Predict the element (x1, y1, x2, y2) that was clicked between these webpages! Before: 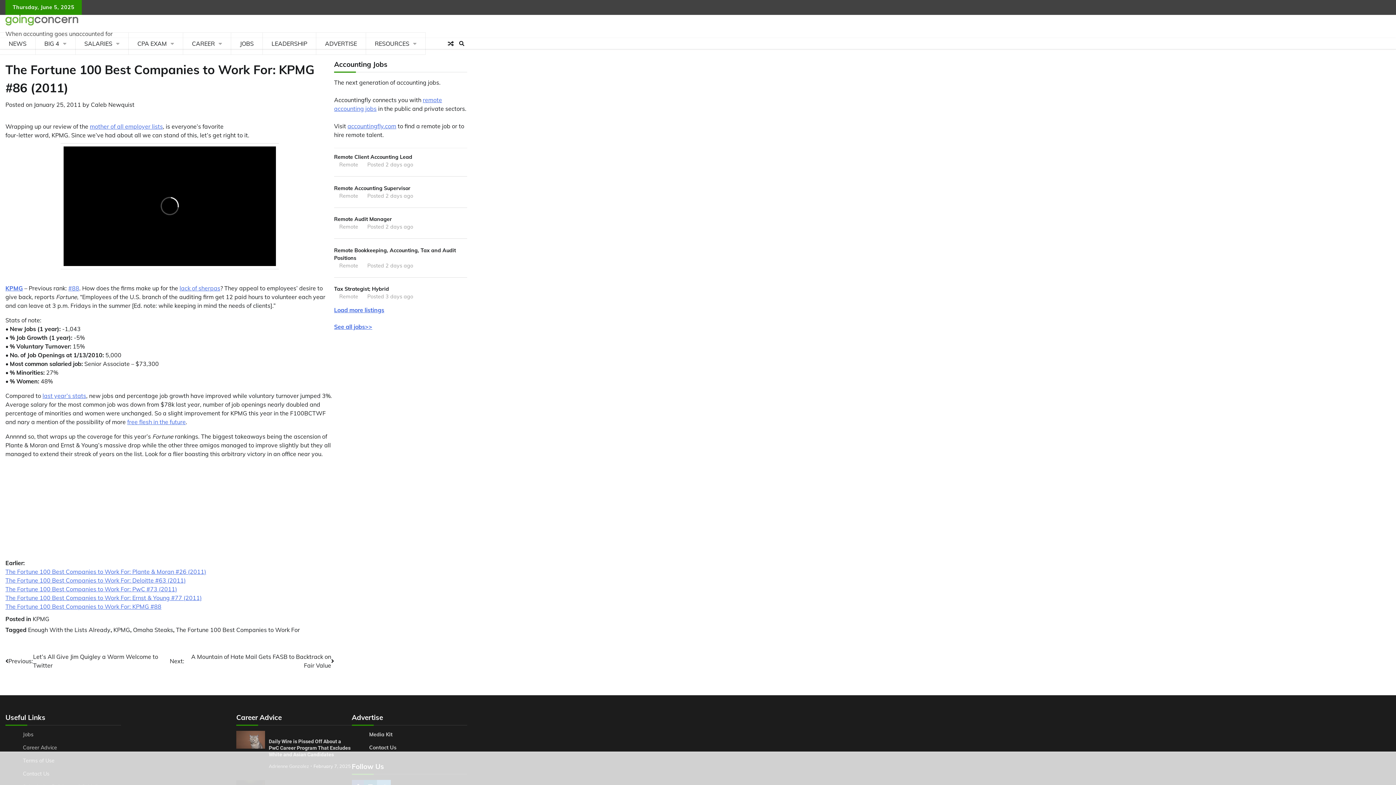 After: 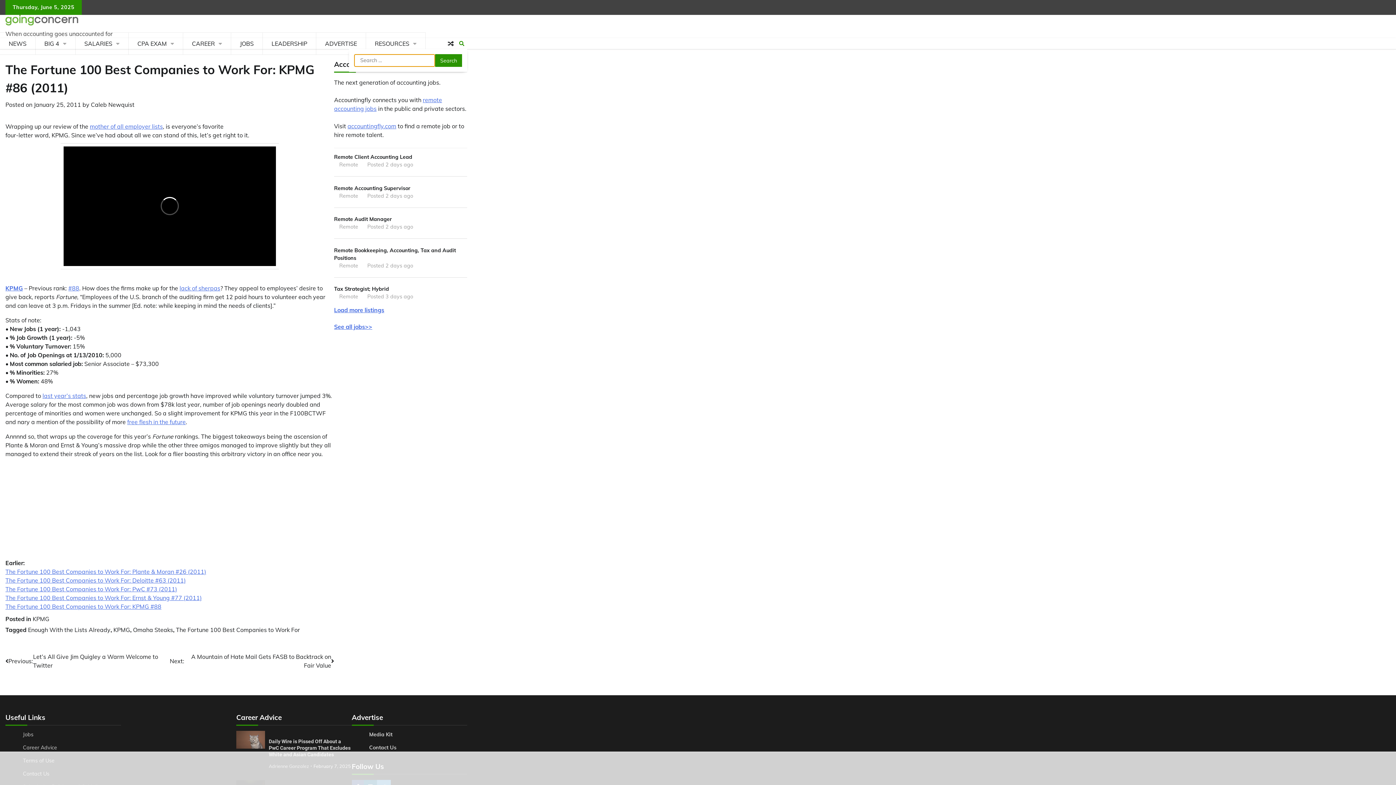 Action: bbox: (456, 38, 467, 49)